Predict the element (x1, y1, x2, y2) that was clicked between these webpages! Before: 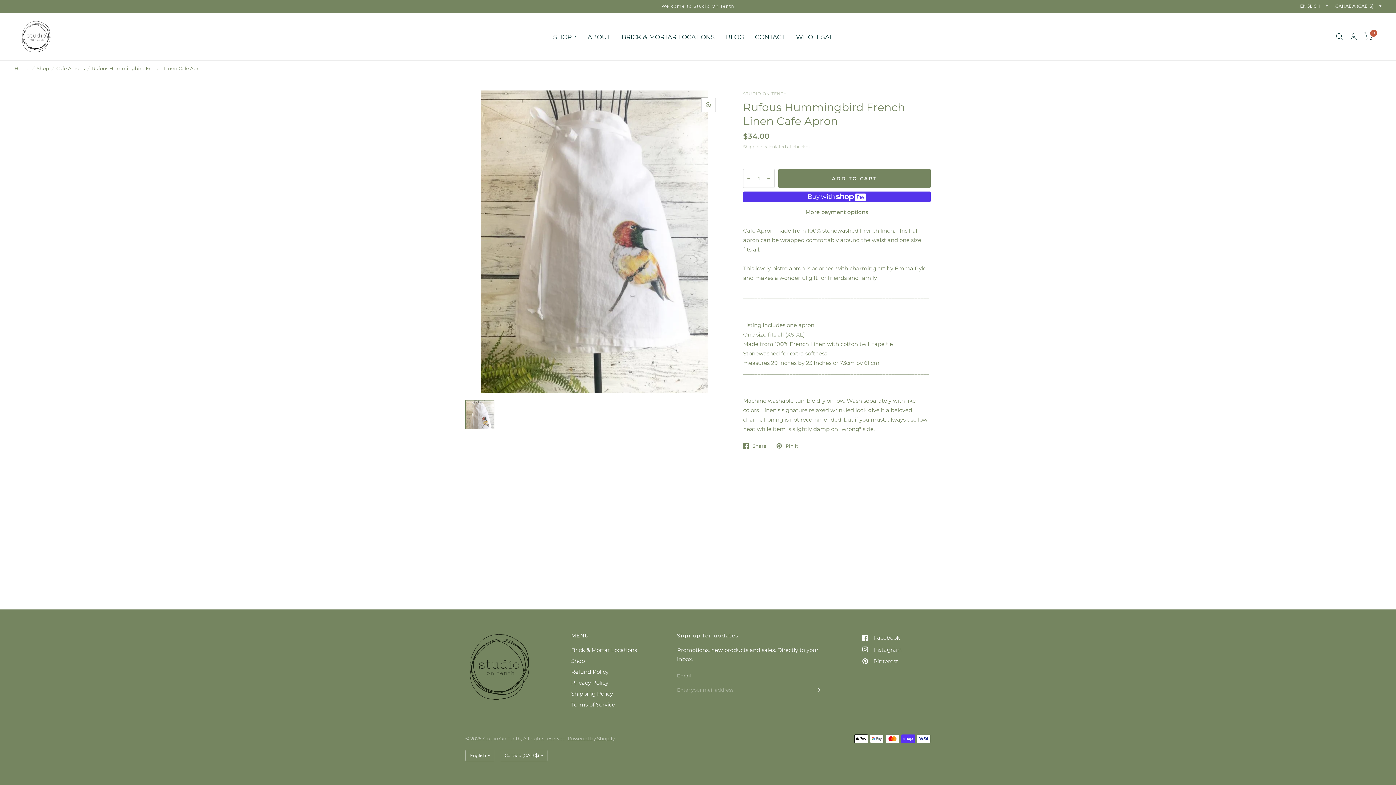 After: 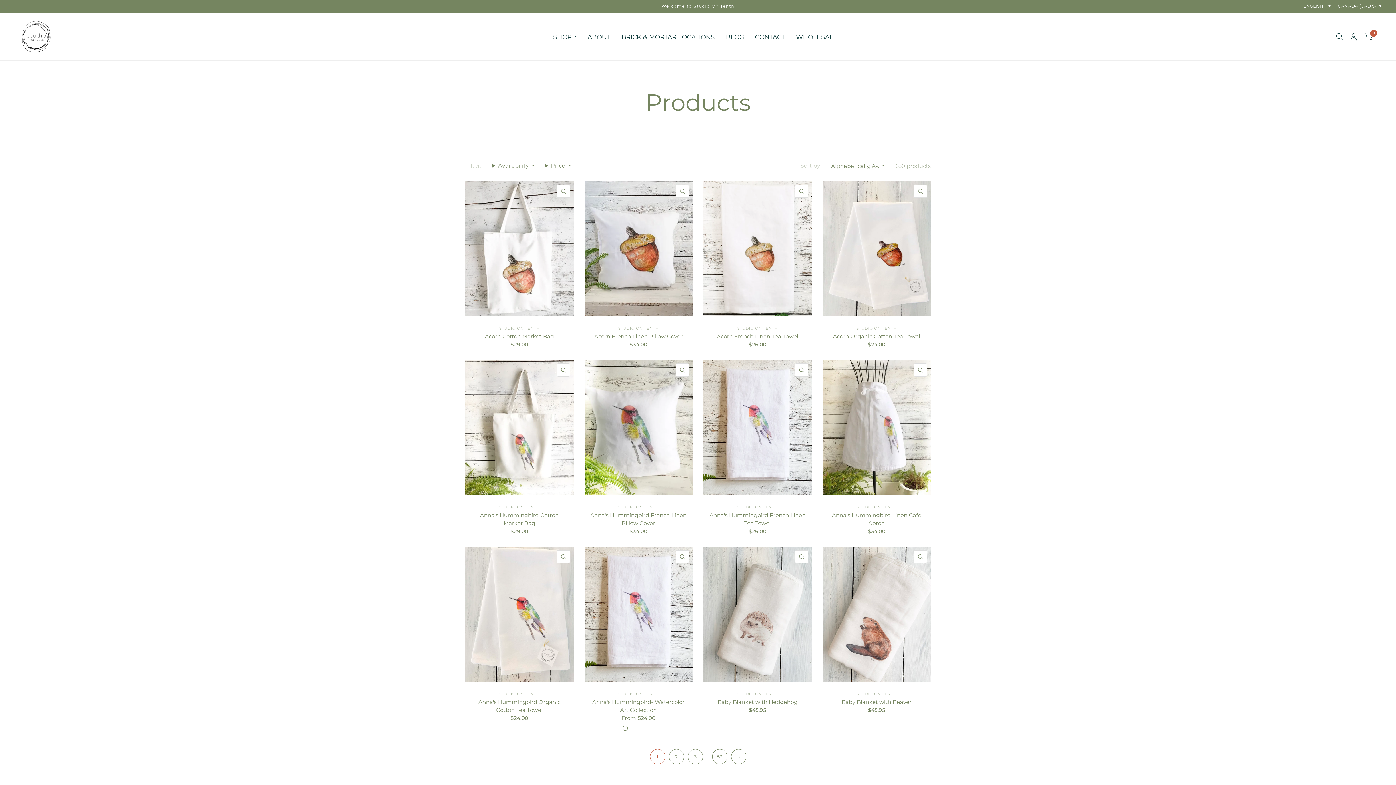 Action: label: SHOP bbox: (553, 27, 576, 45)